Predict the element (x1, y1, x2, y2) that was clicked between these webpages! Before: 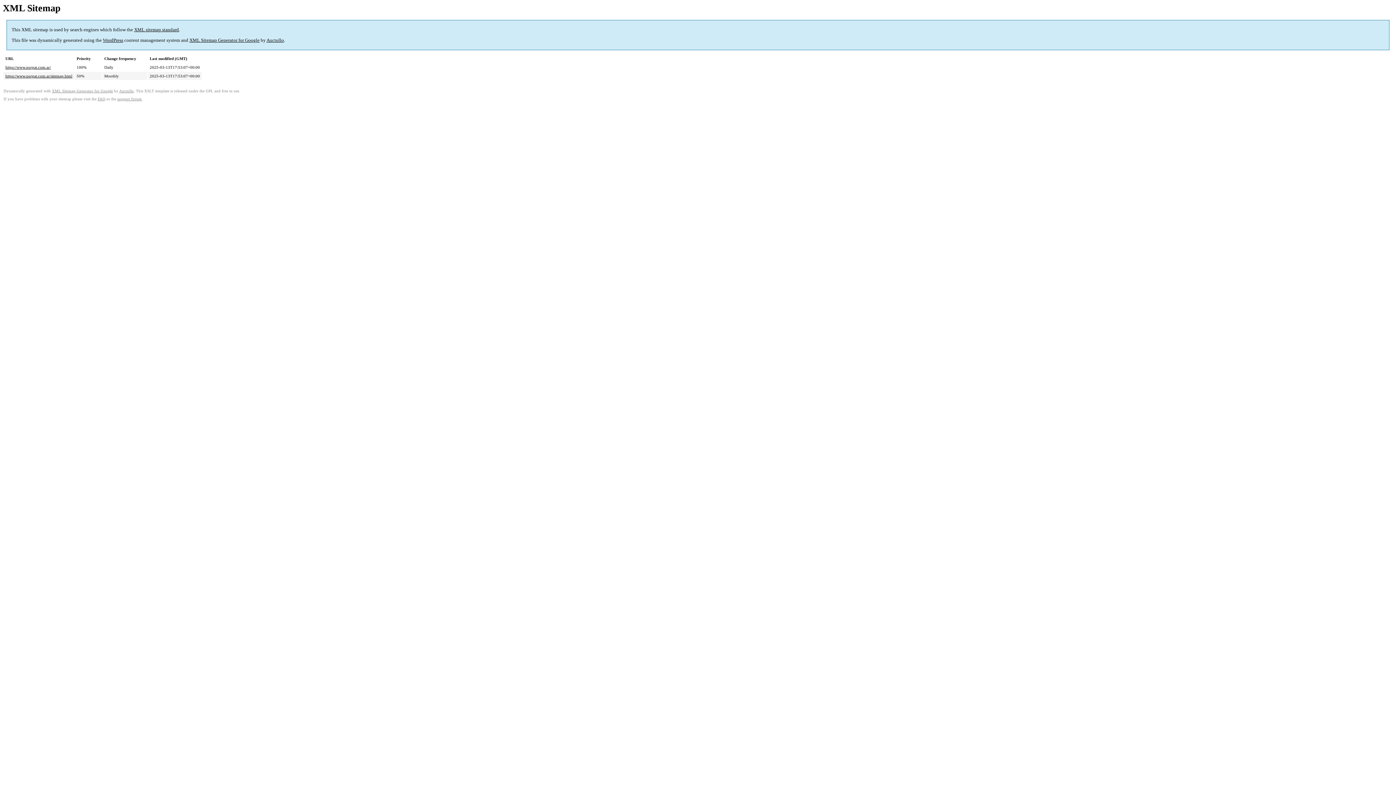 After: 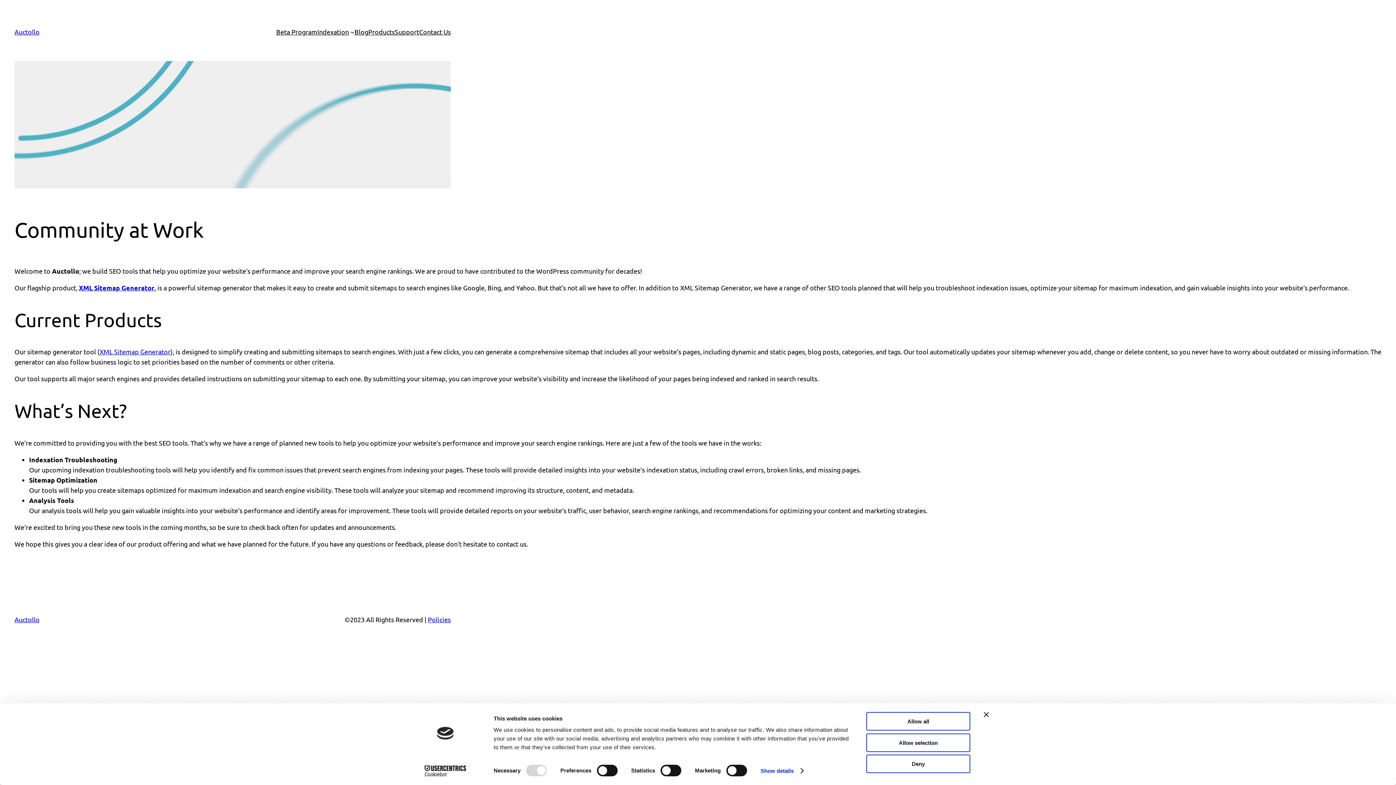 Action: bbox: (266, 37, 284, 43) label: Auctollo